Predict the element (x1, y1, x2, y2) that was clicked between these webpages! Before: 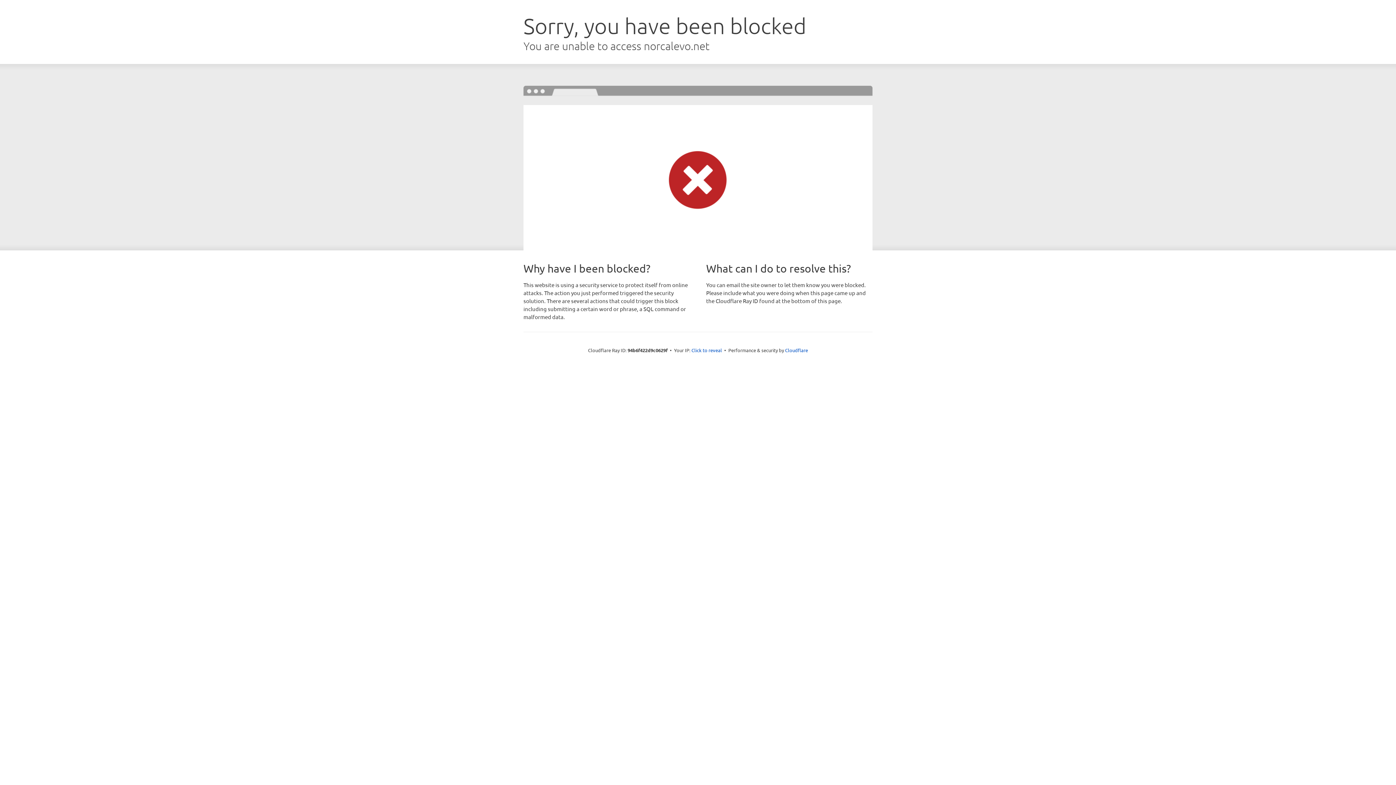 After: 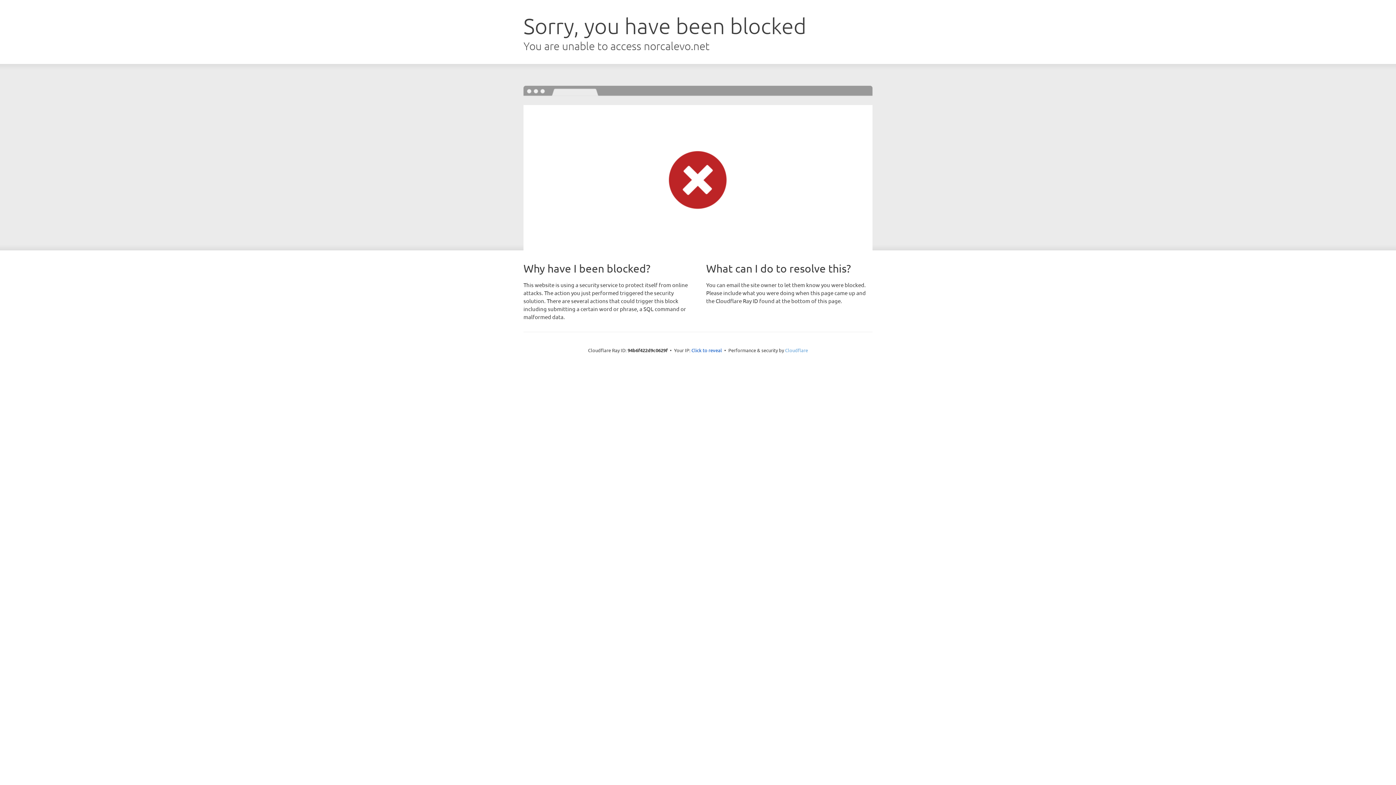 Action: label: Cloudflare bbox: (785, 347, 808, 353)